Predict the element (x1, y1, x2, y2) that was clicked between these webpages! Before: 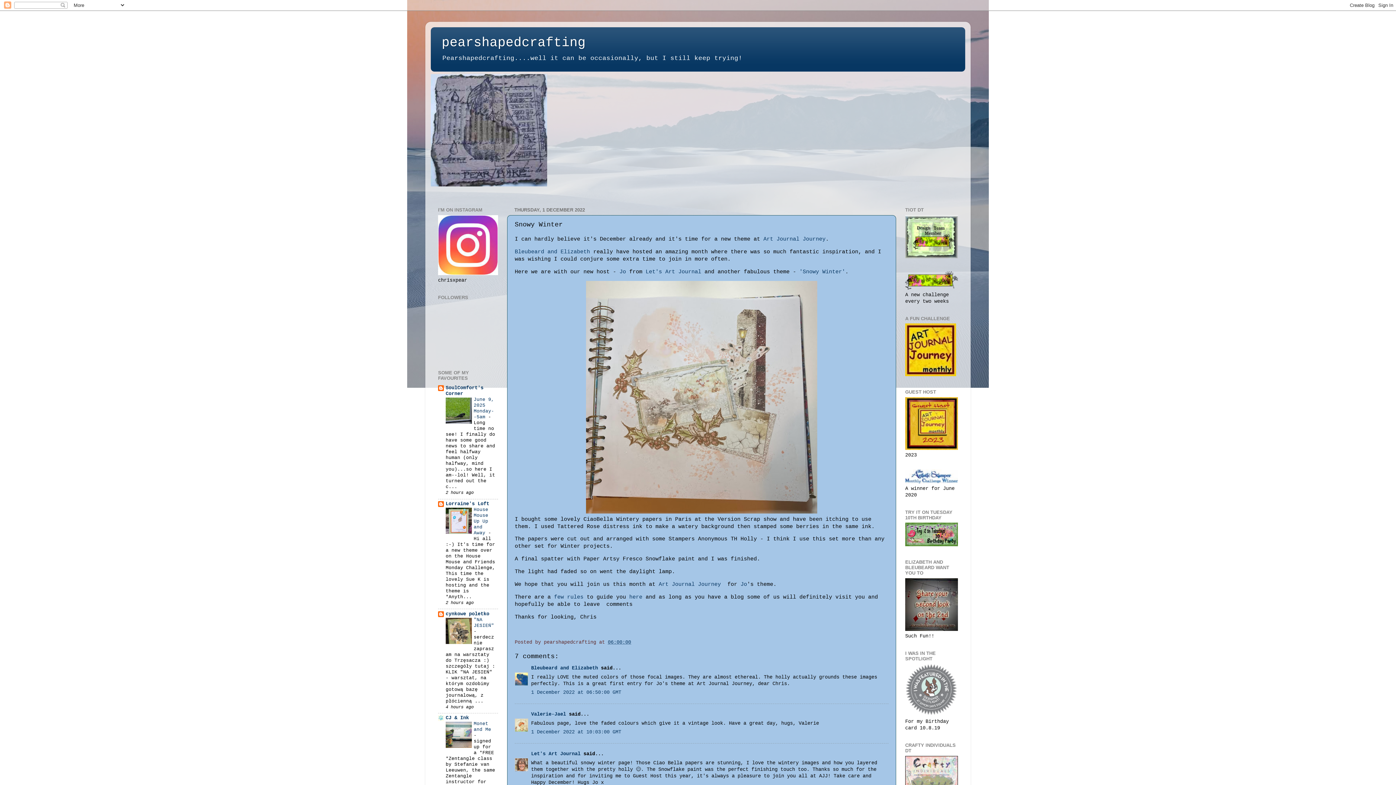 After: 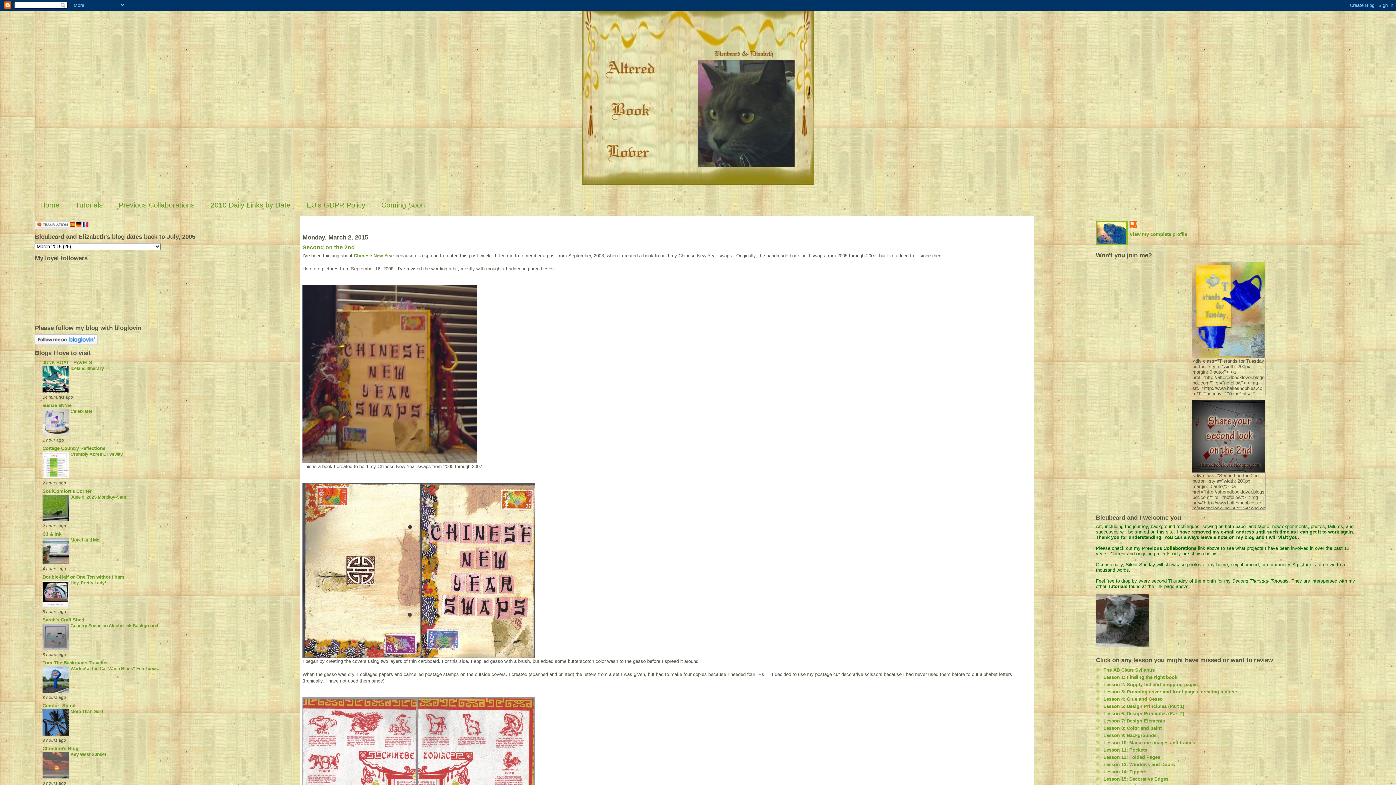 Action: bbox: (905, 627, 958, 632)